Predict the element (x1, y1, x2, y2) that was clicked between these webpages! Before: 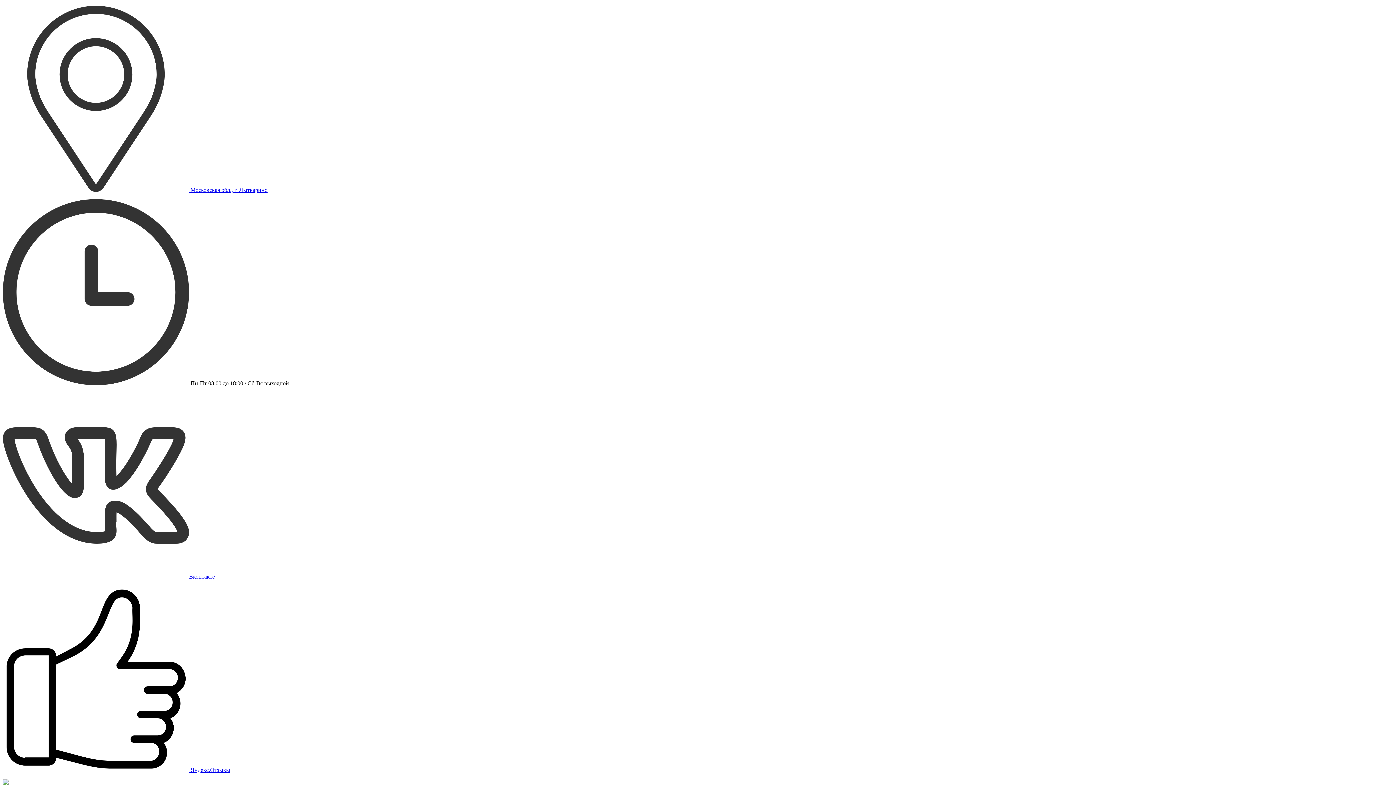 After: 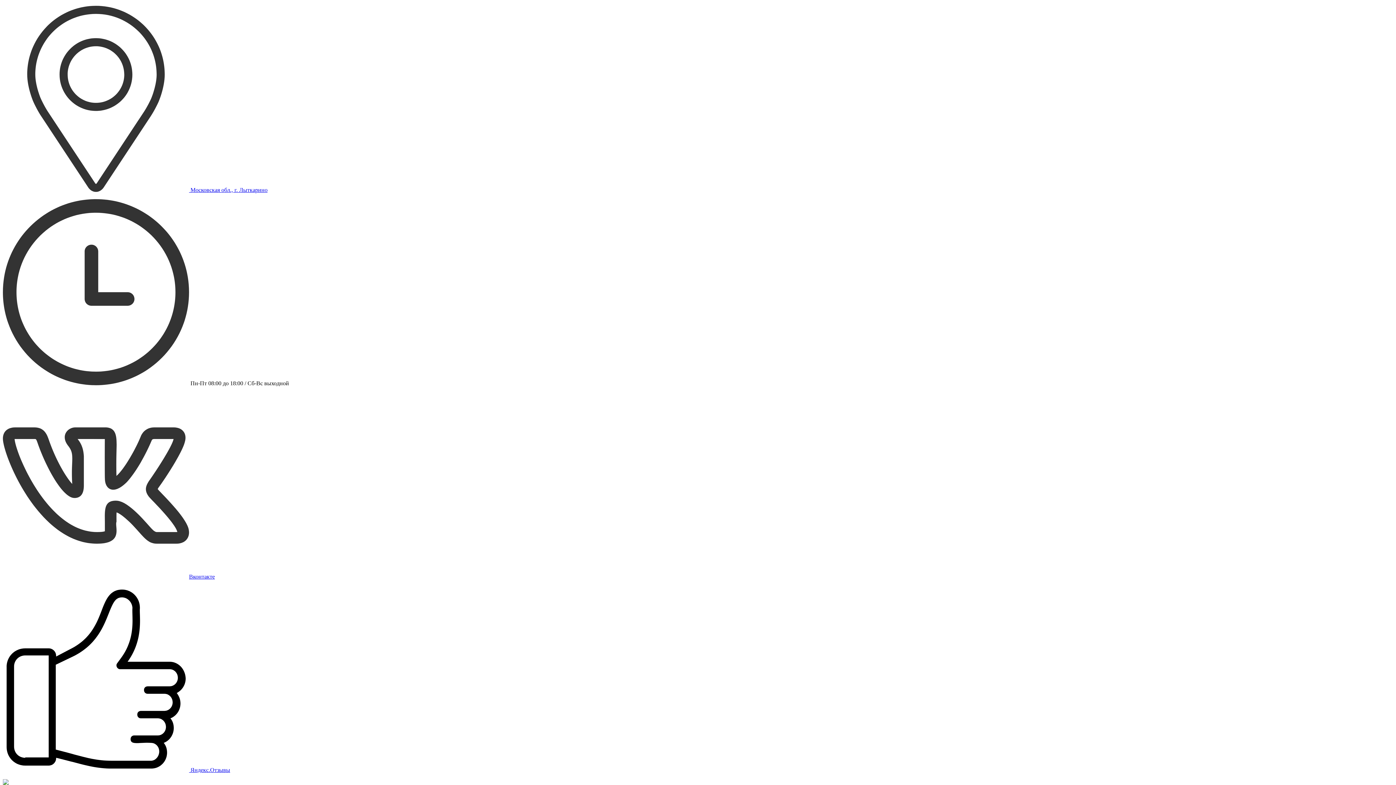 Action: label: Вконтакте bbox: (2, 573, 214, 580)